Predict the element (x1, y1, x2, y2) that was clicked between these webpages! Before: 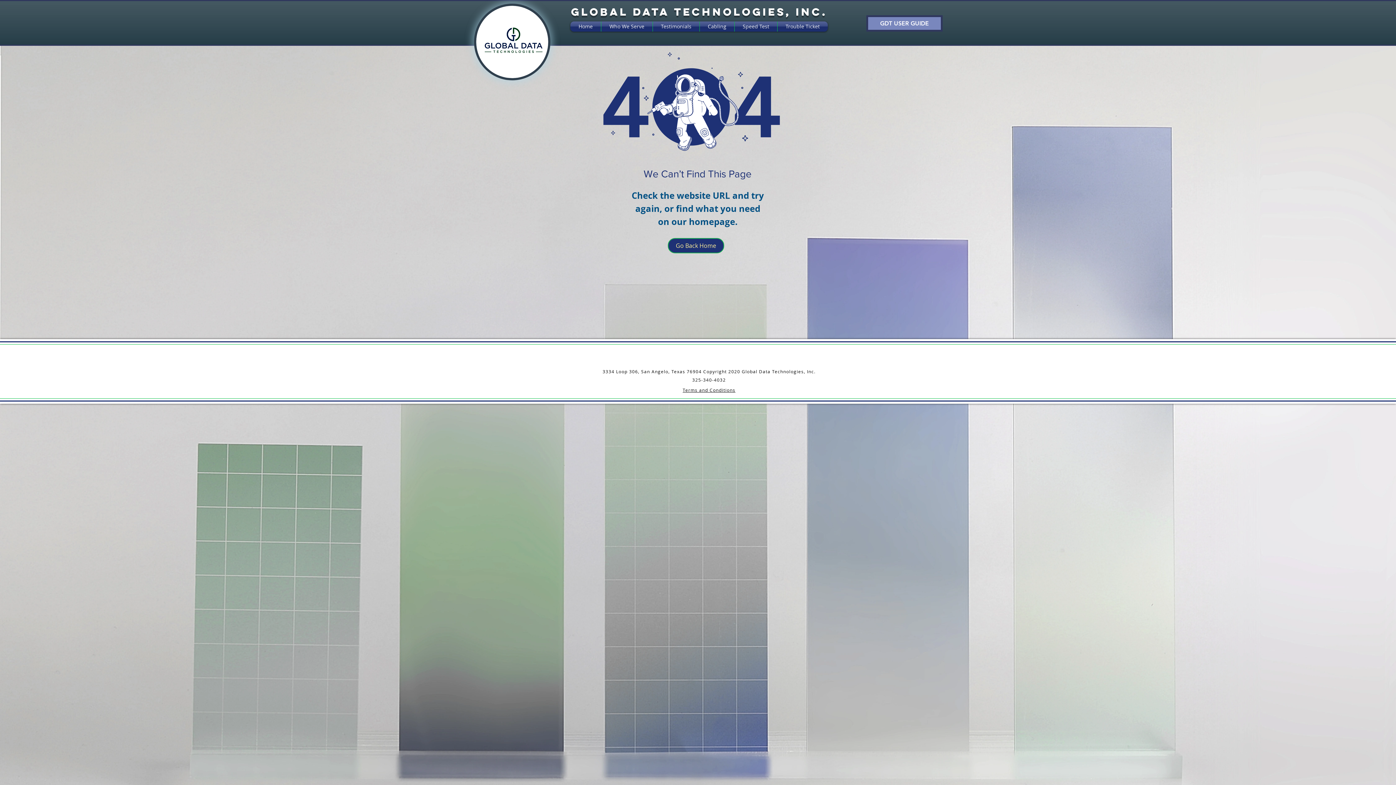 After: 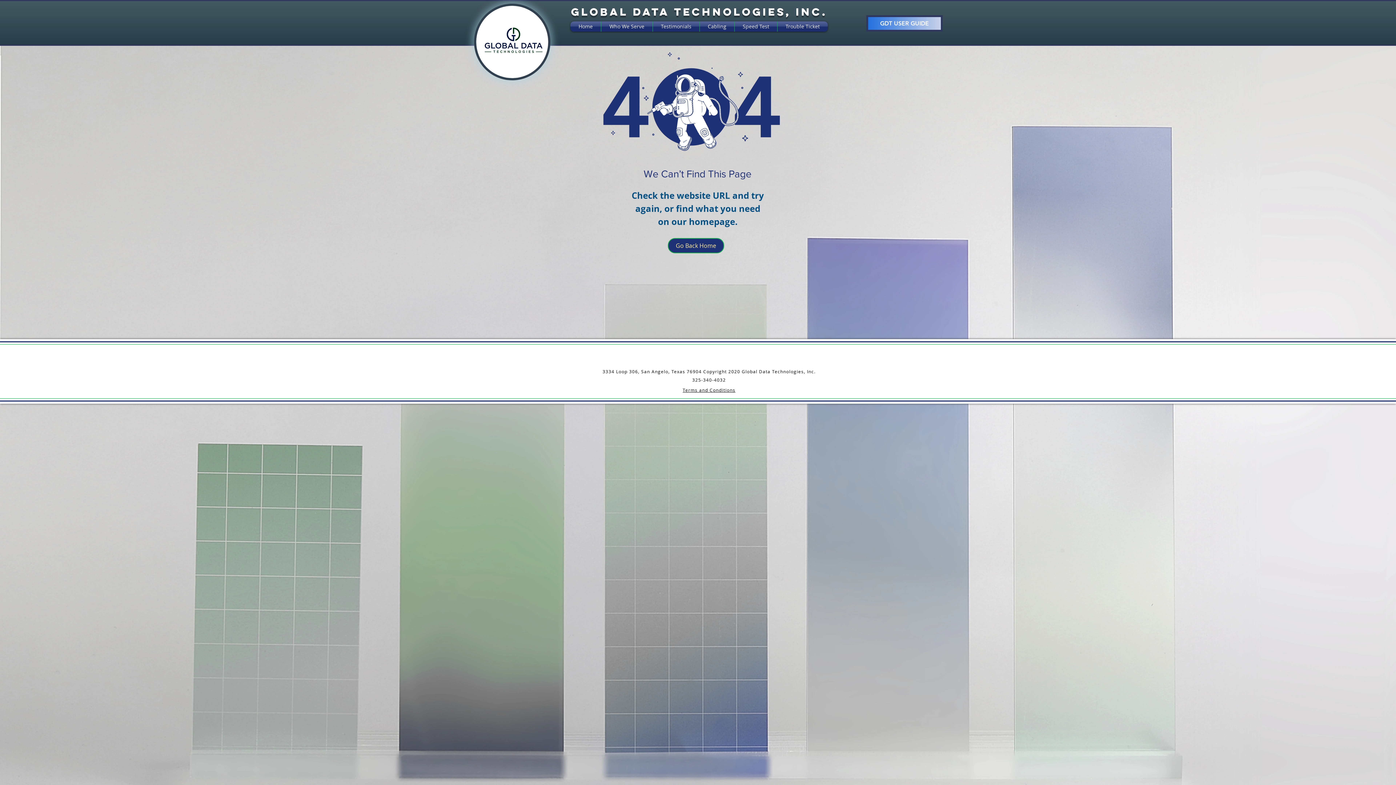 Action: label: GDT USER GUIDE bbox: (866, 15, 942, 31)